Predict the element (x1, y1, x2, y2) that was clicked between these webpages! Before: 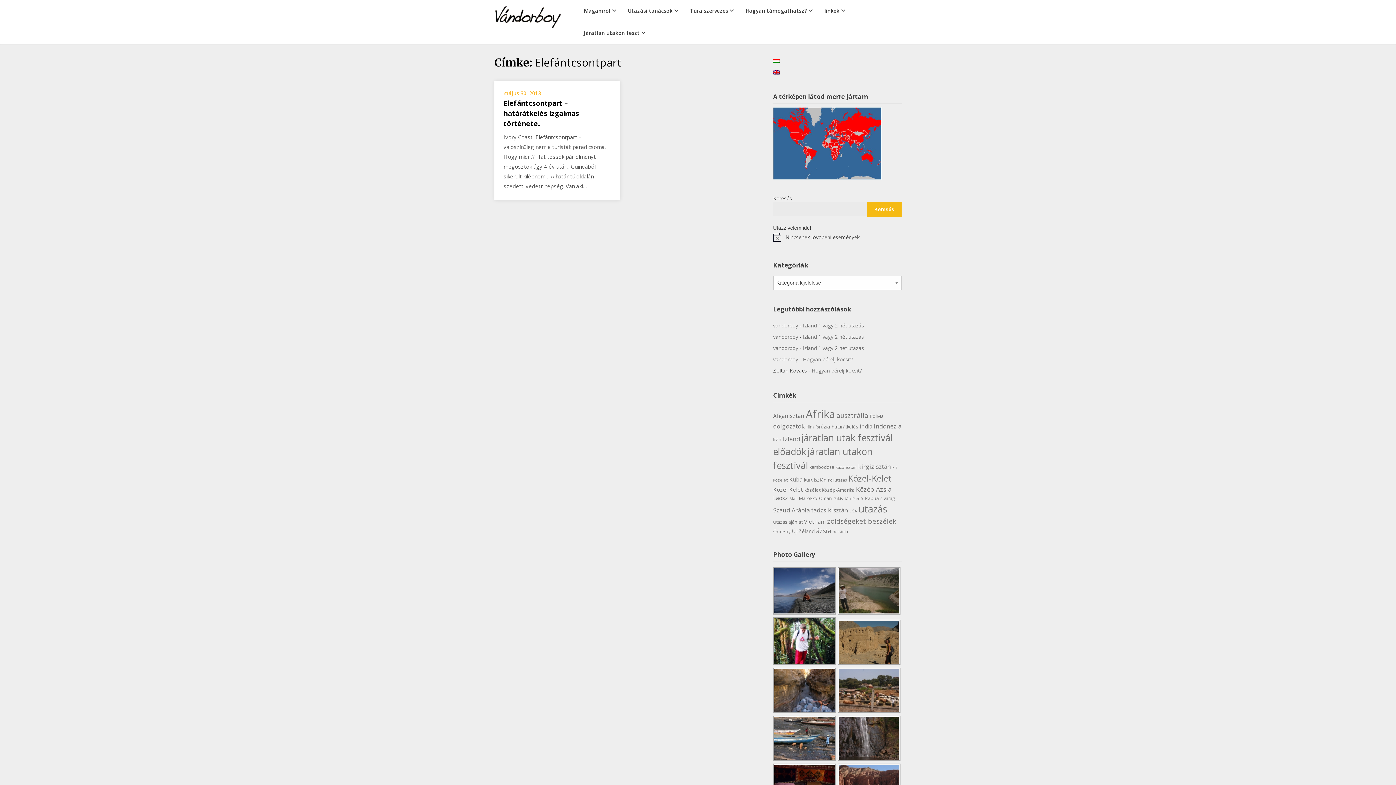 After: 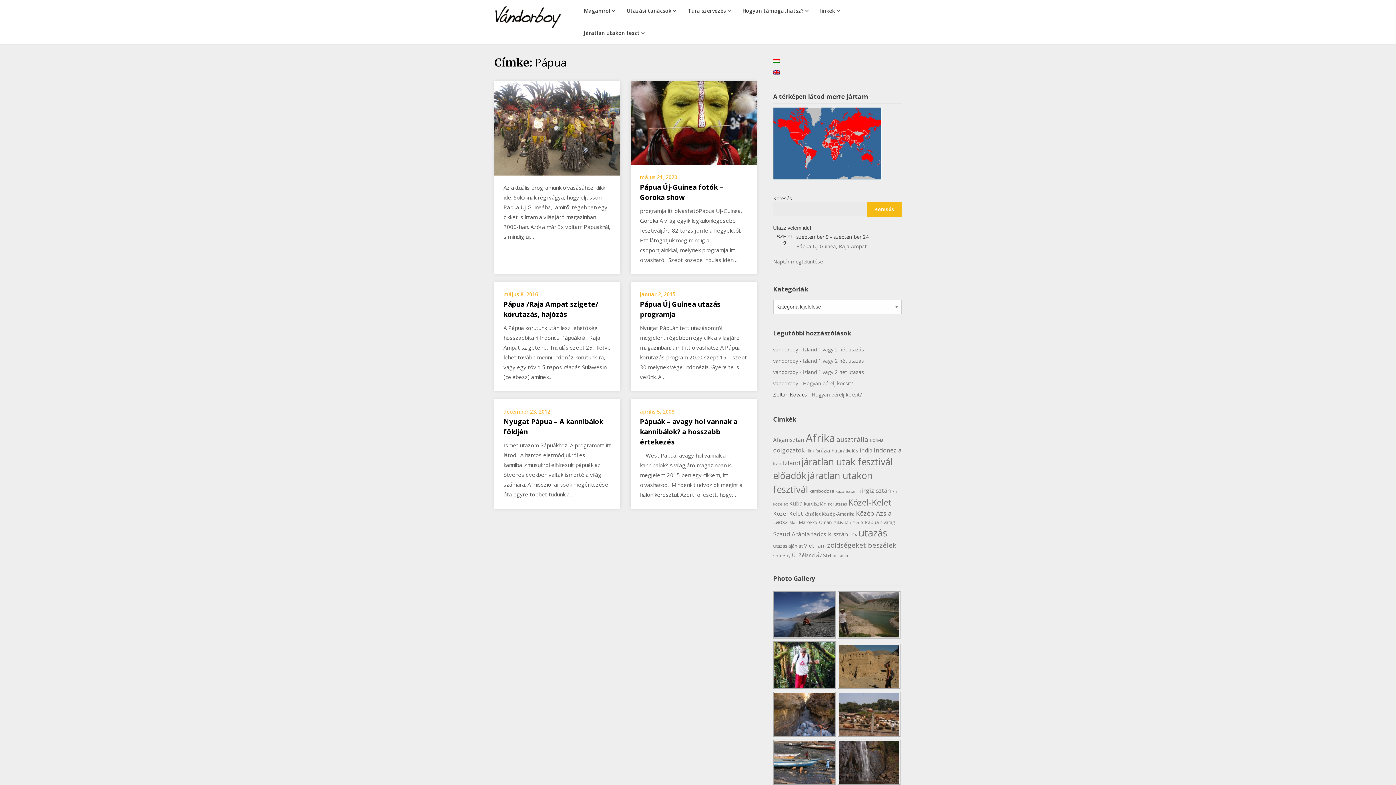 Action: label: Pápua (6 elem) bbox: (865, 495, 879, 501)